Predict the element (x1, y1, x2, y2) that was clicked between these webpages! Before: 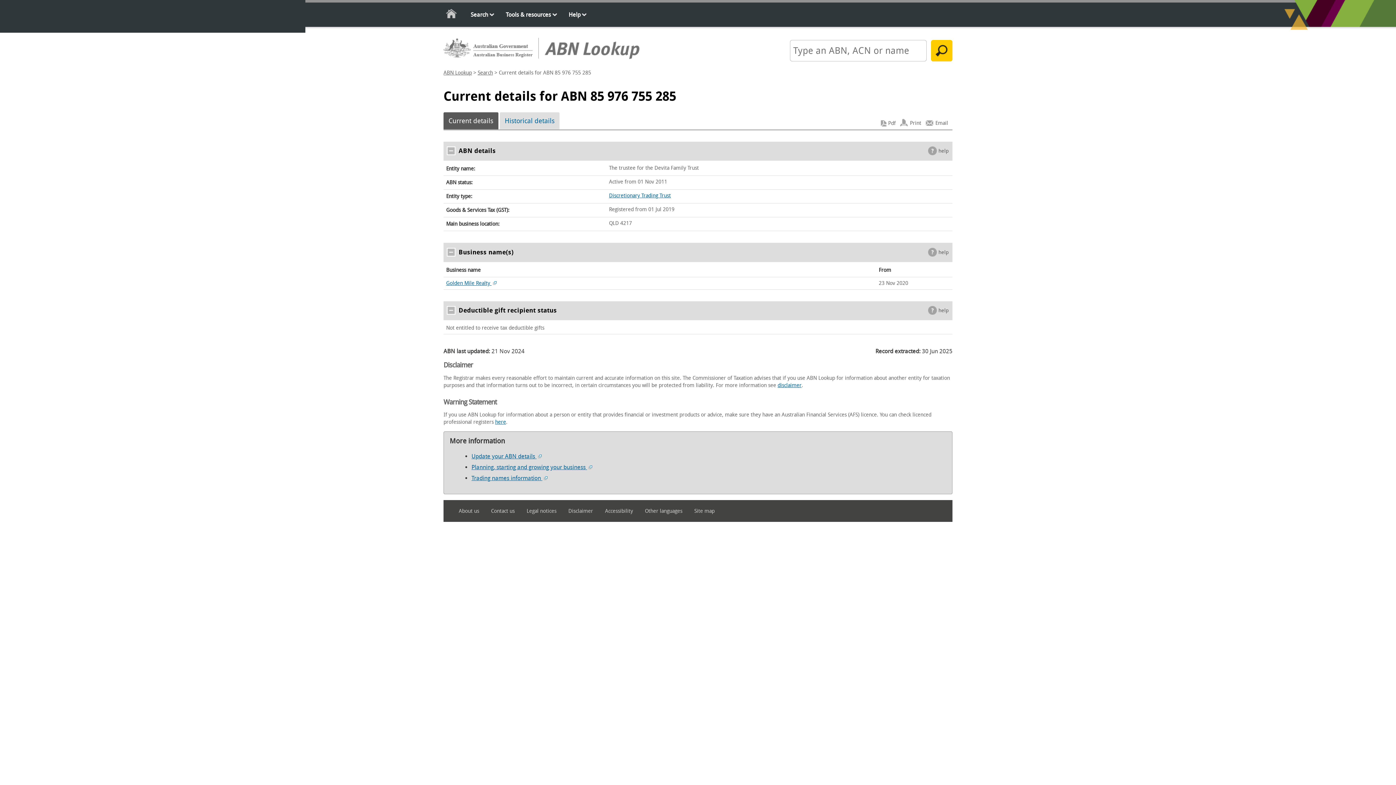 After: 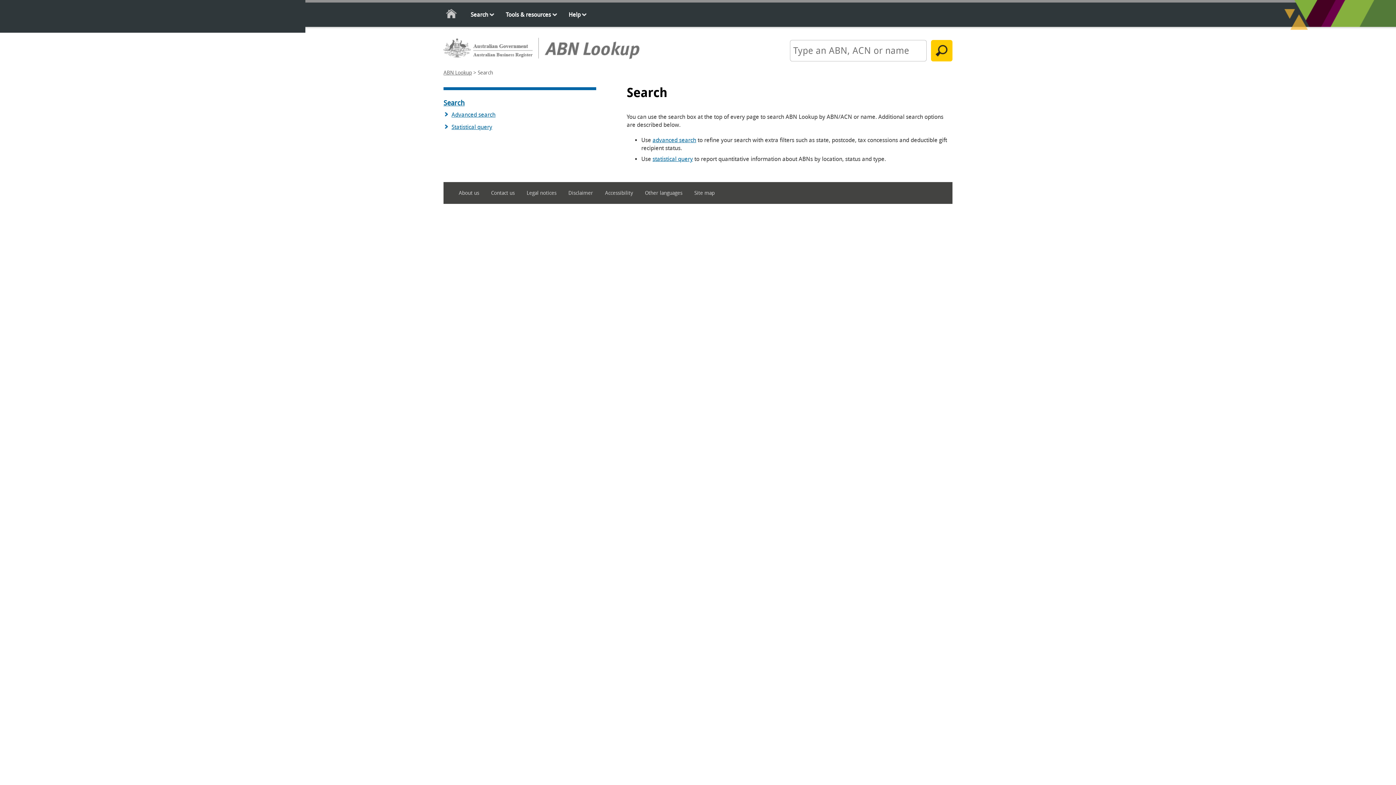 Action: bbox: (477, 69, 493, 76) label: Search